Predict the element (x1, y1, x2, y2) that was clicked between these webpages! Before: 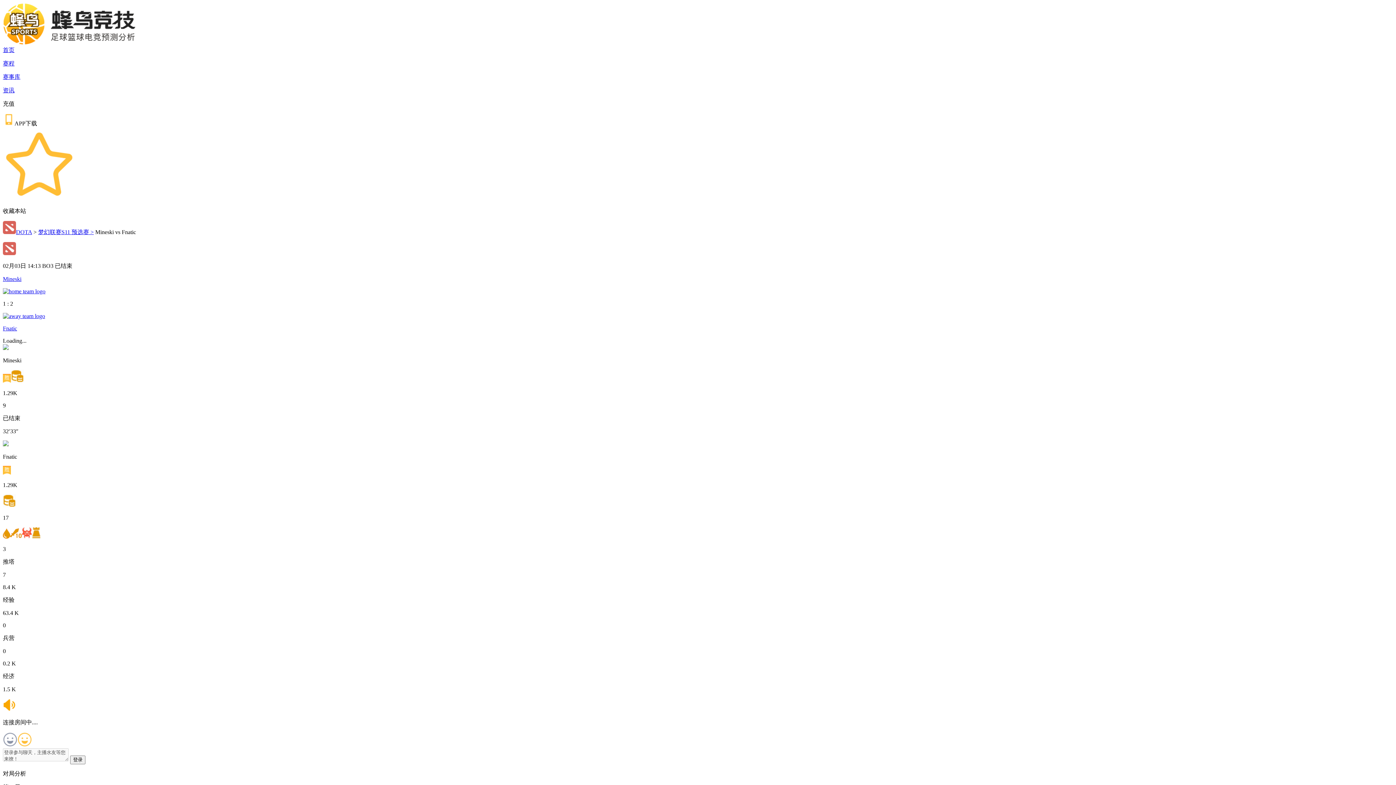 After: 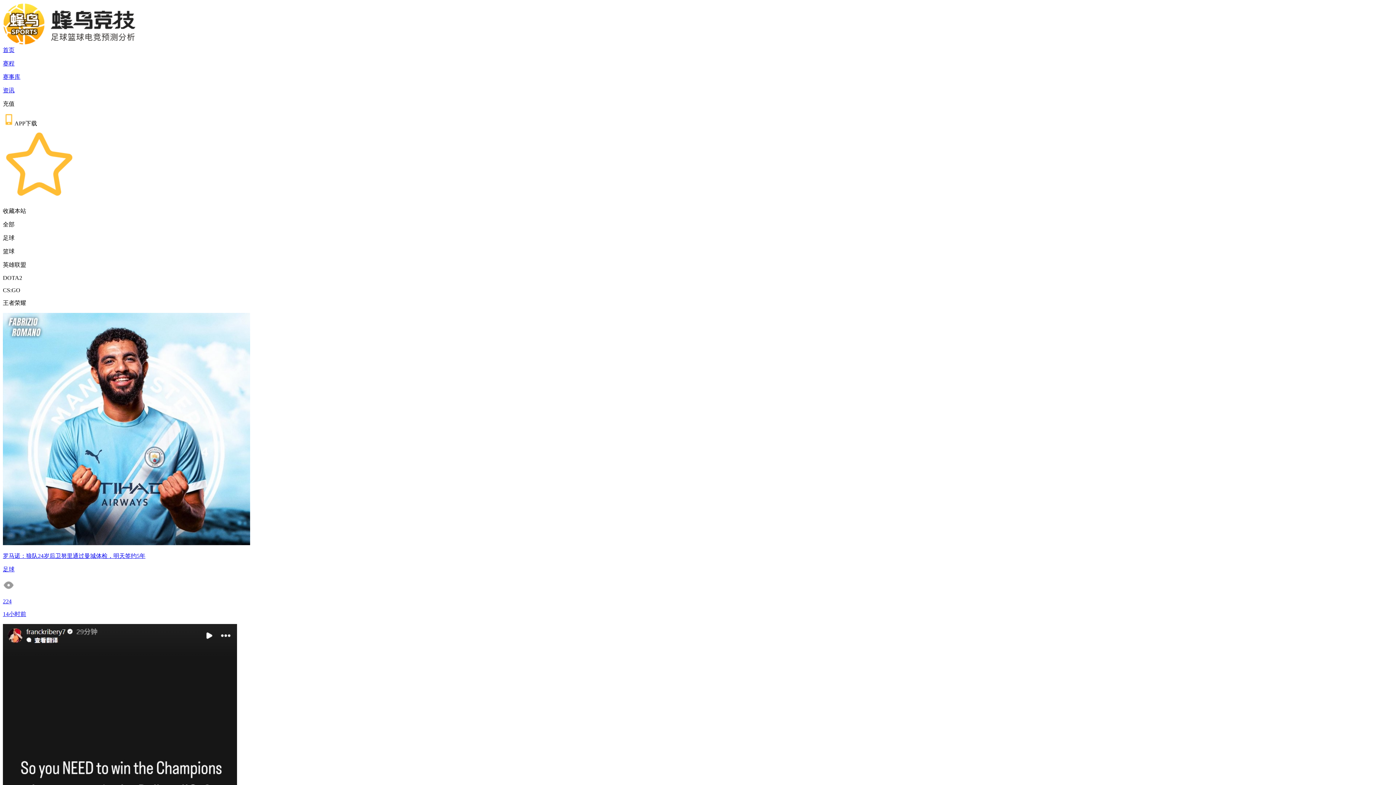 Action: label: 资讯 bbox: (2, 87, 14, 93)